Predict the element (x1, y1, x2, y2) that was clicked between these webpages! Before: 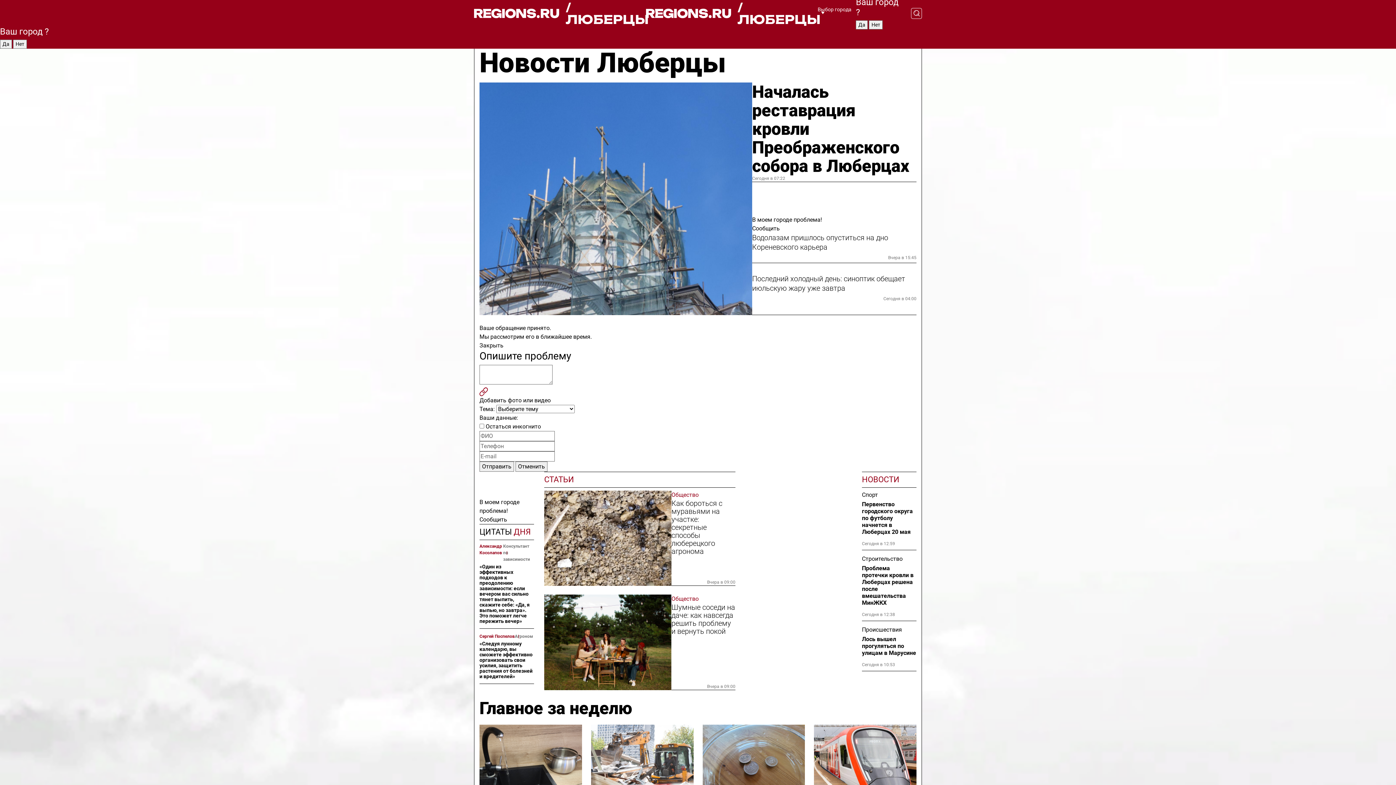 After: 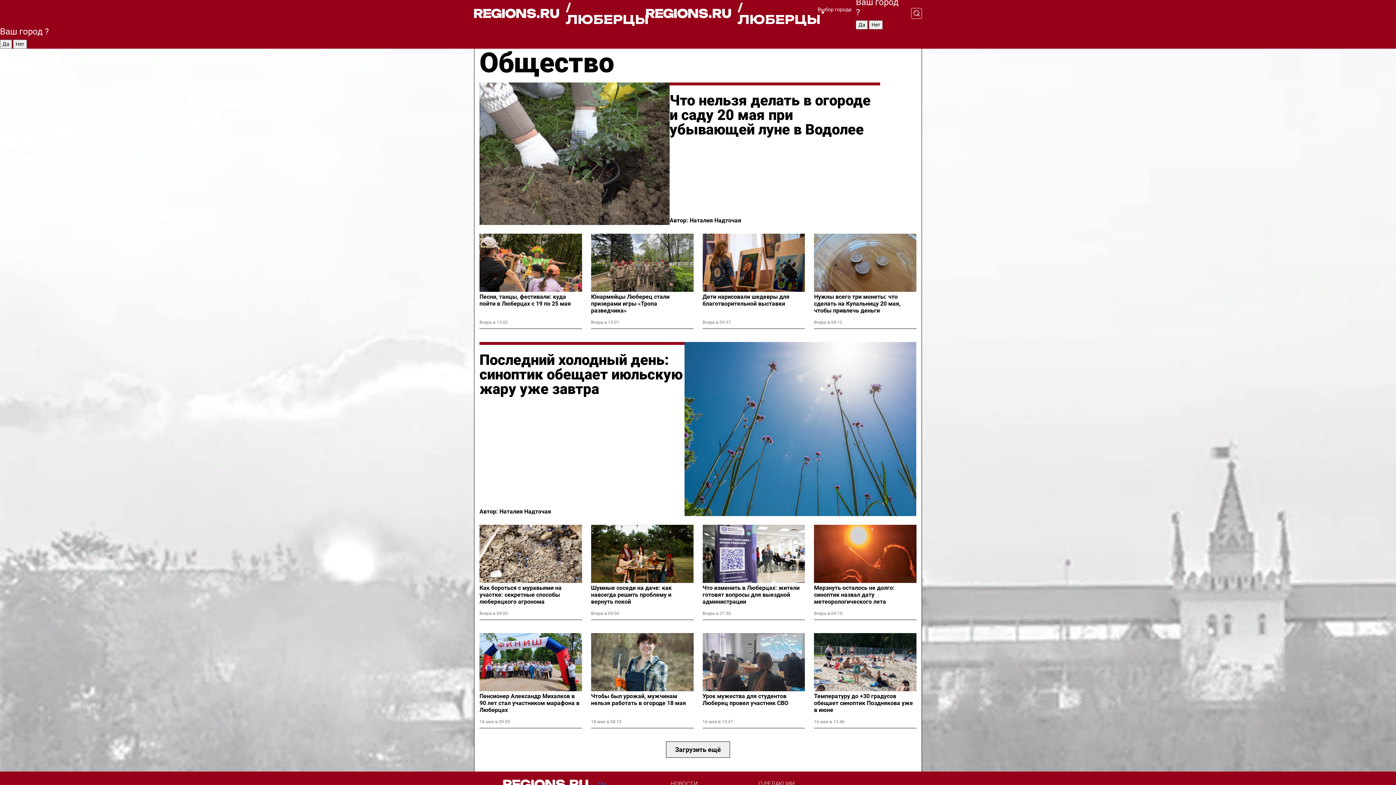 Action: bbox: (671, 595, 735, 603) label: Общество